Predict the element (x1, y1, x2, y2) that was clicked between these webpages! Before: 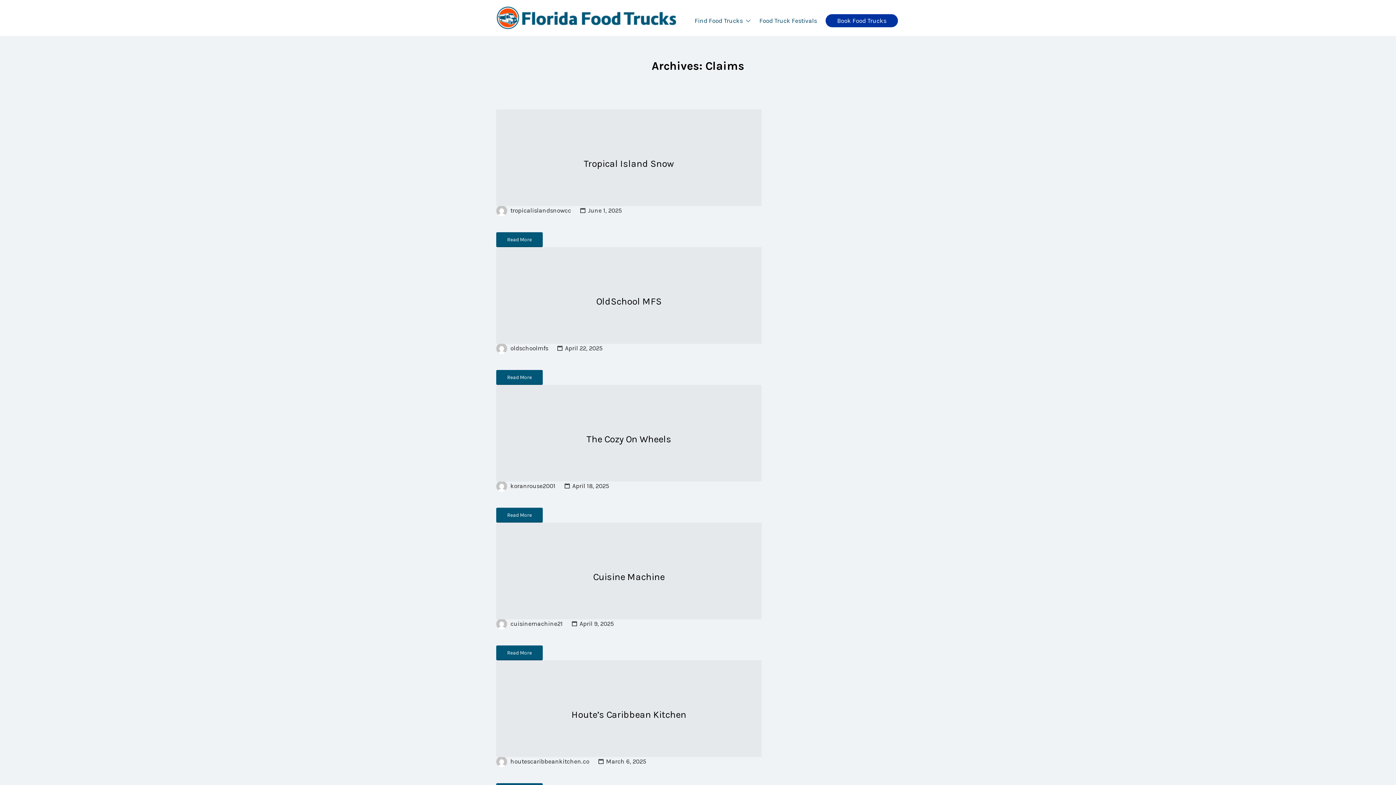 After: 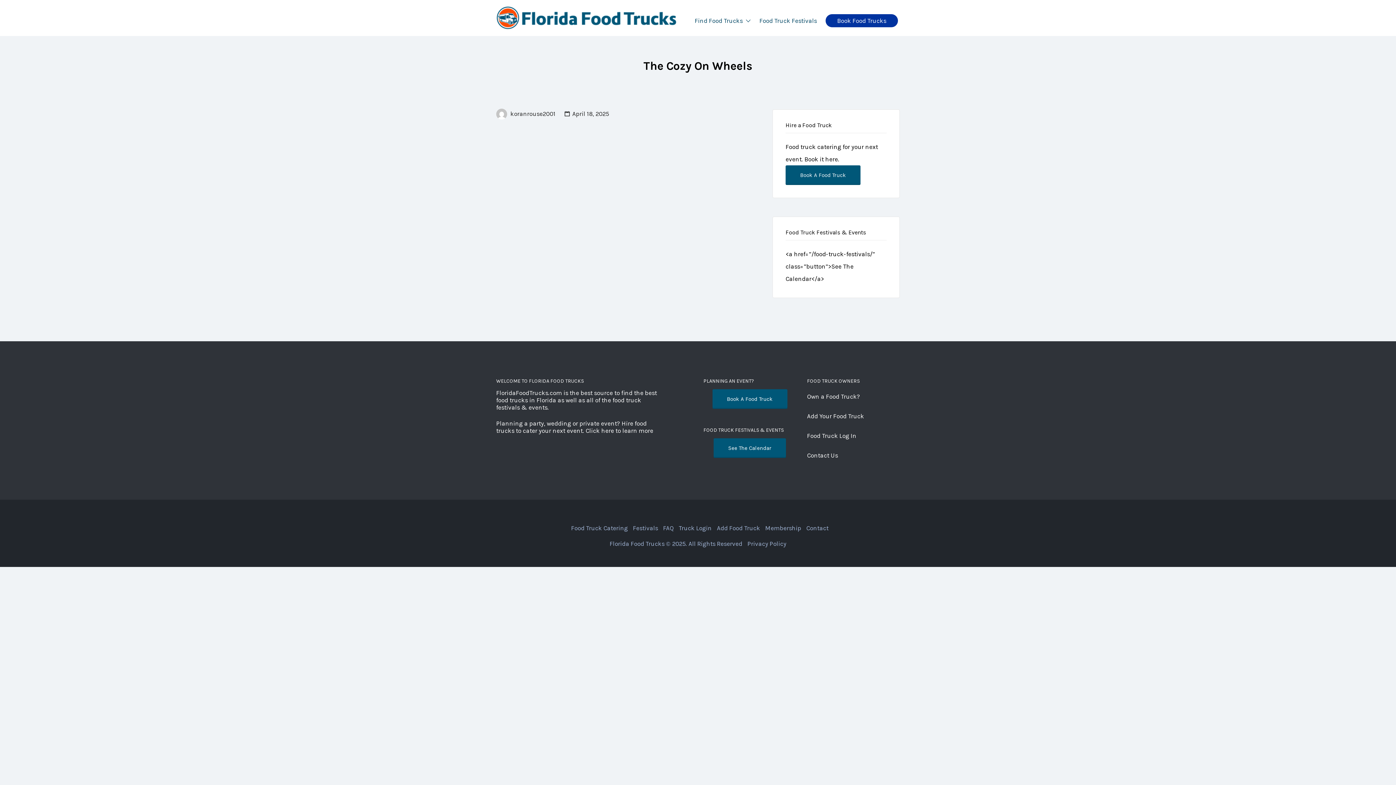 Action: bbox: (496, 416, 761, 463) label: The Cozy On Wheels